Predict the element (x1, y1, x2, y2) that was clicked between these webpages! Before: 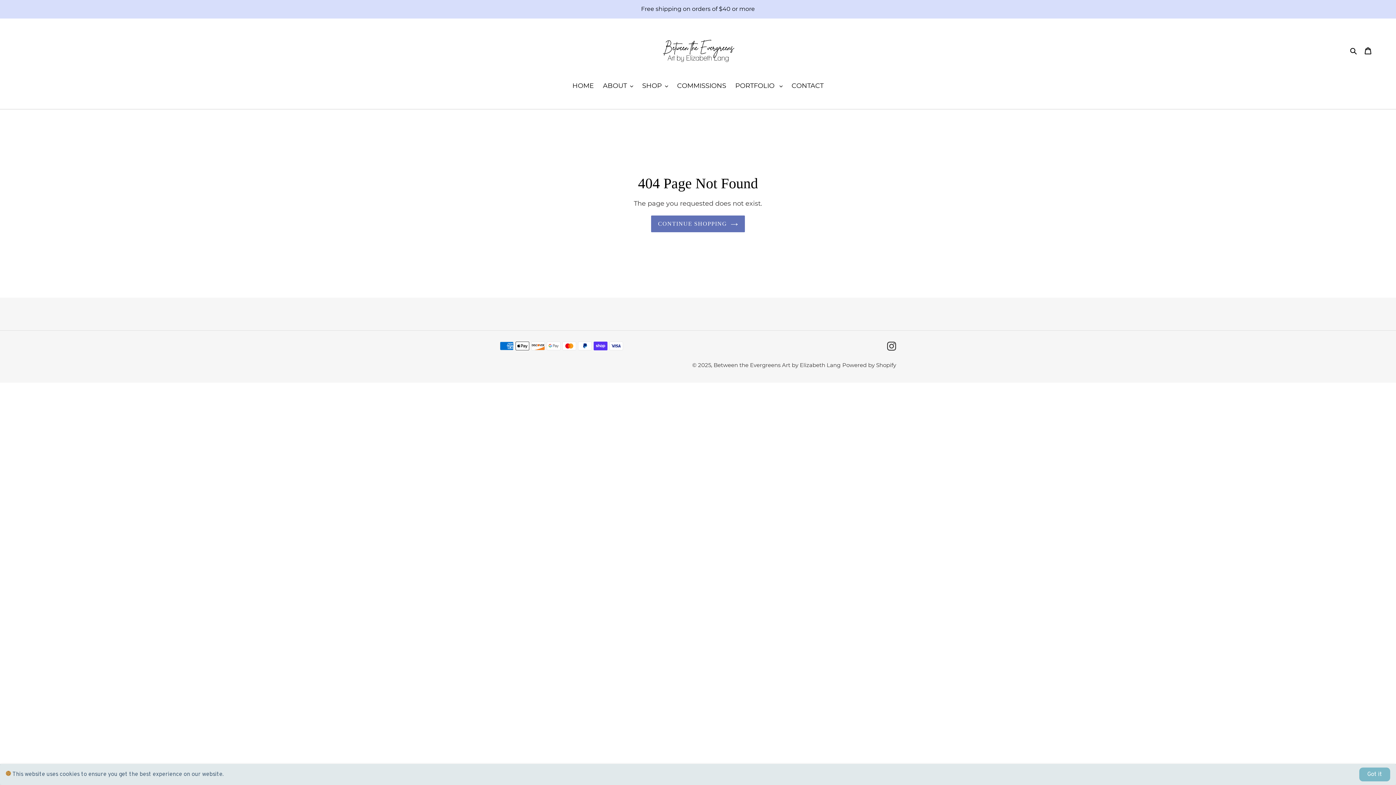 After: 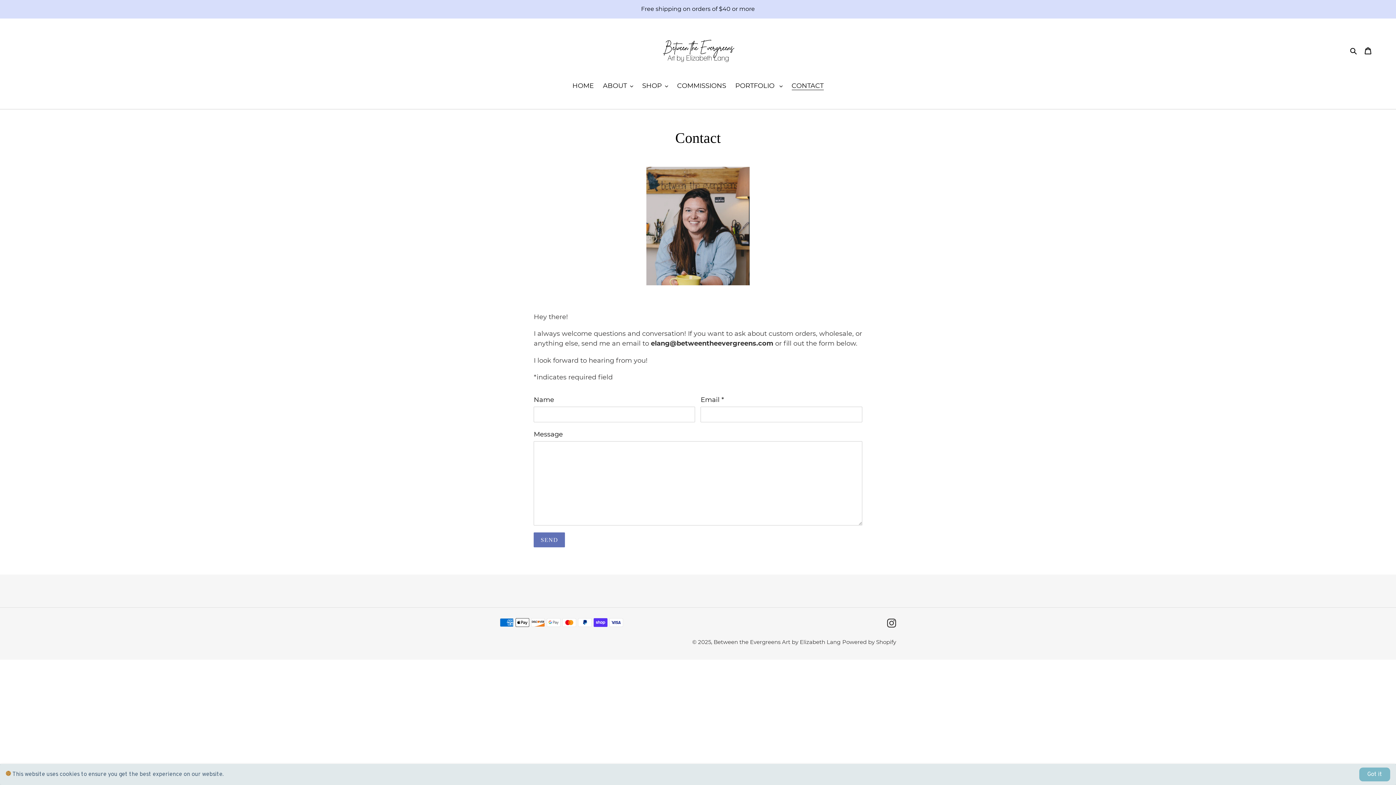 Action: bbox: (788, 81, 827, 92) label: CONTACT